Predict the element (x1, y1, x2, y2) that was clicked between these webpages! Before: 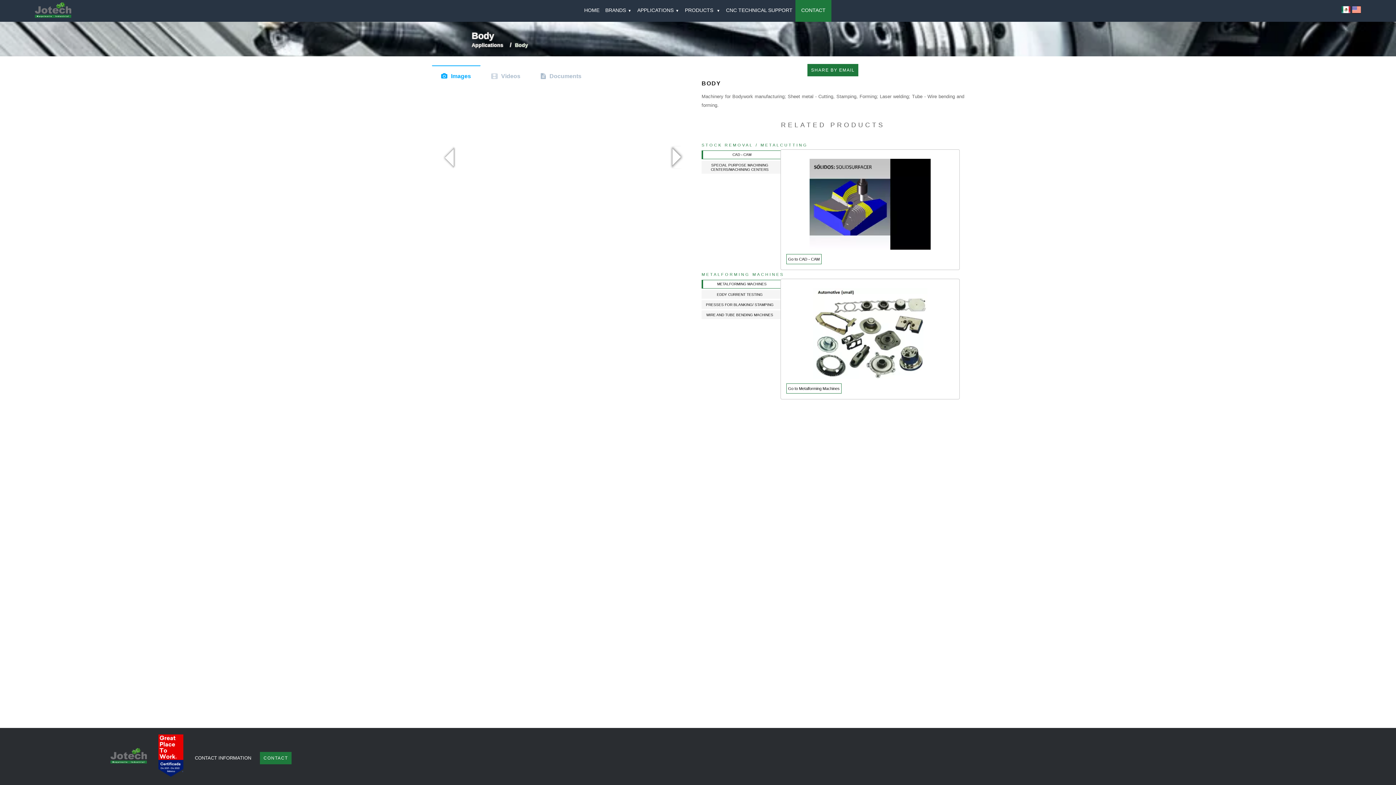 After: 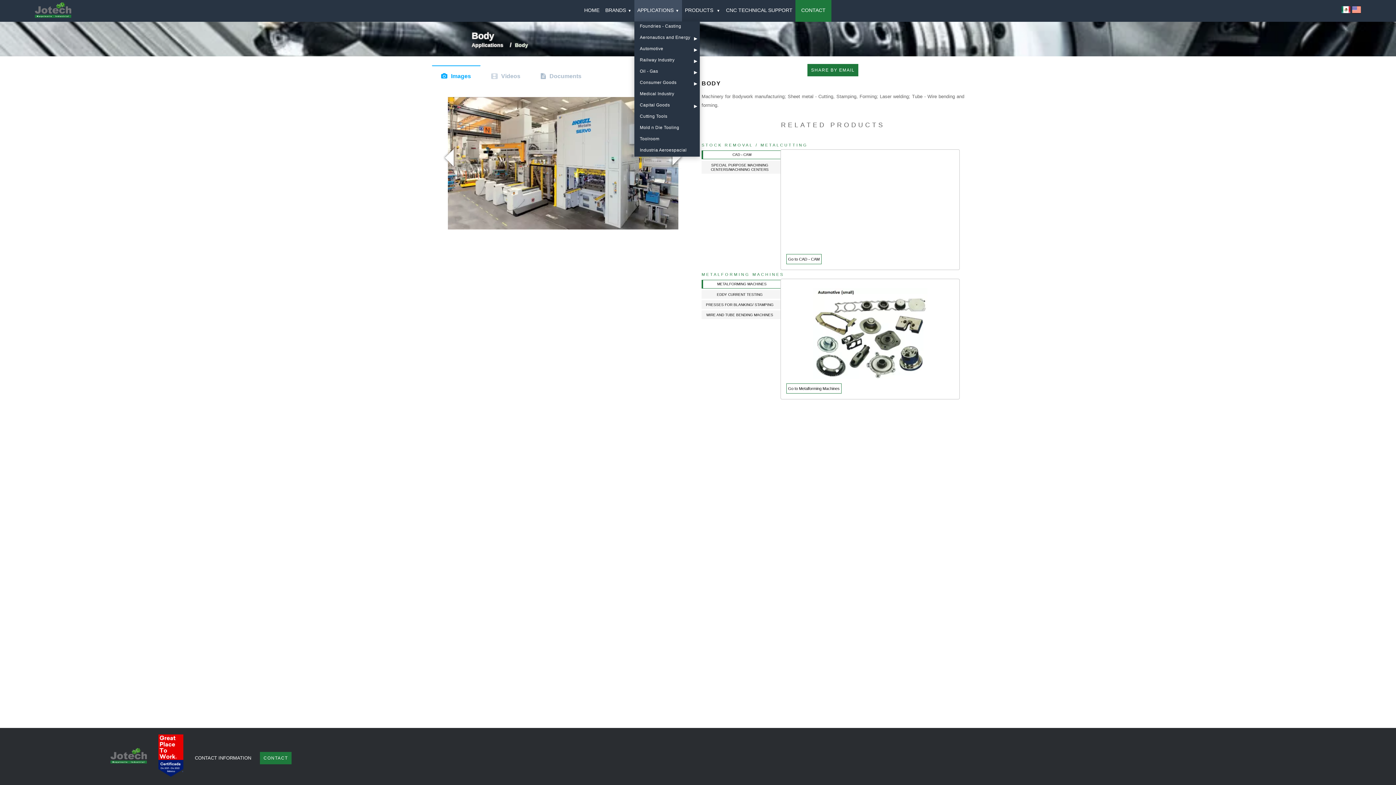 Action: label: APPLICATIONS▼ bbox: (634, 5, 682, 15)